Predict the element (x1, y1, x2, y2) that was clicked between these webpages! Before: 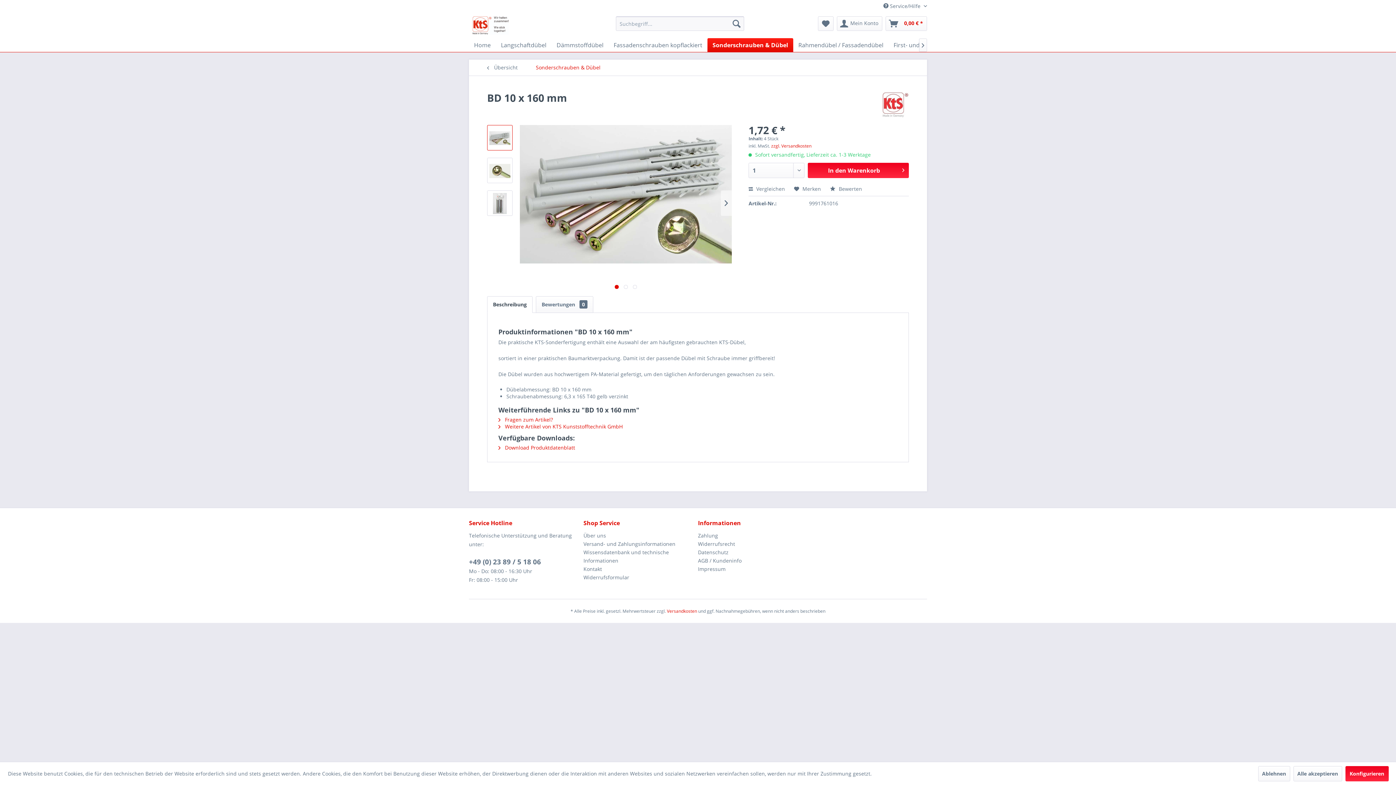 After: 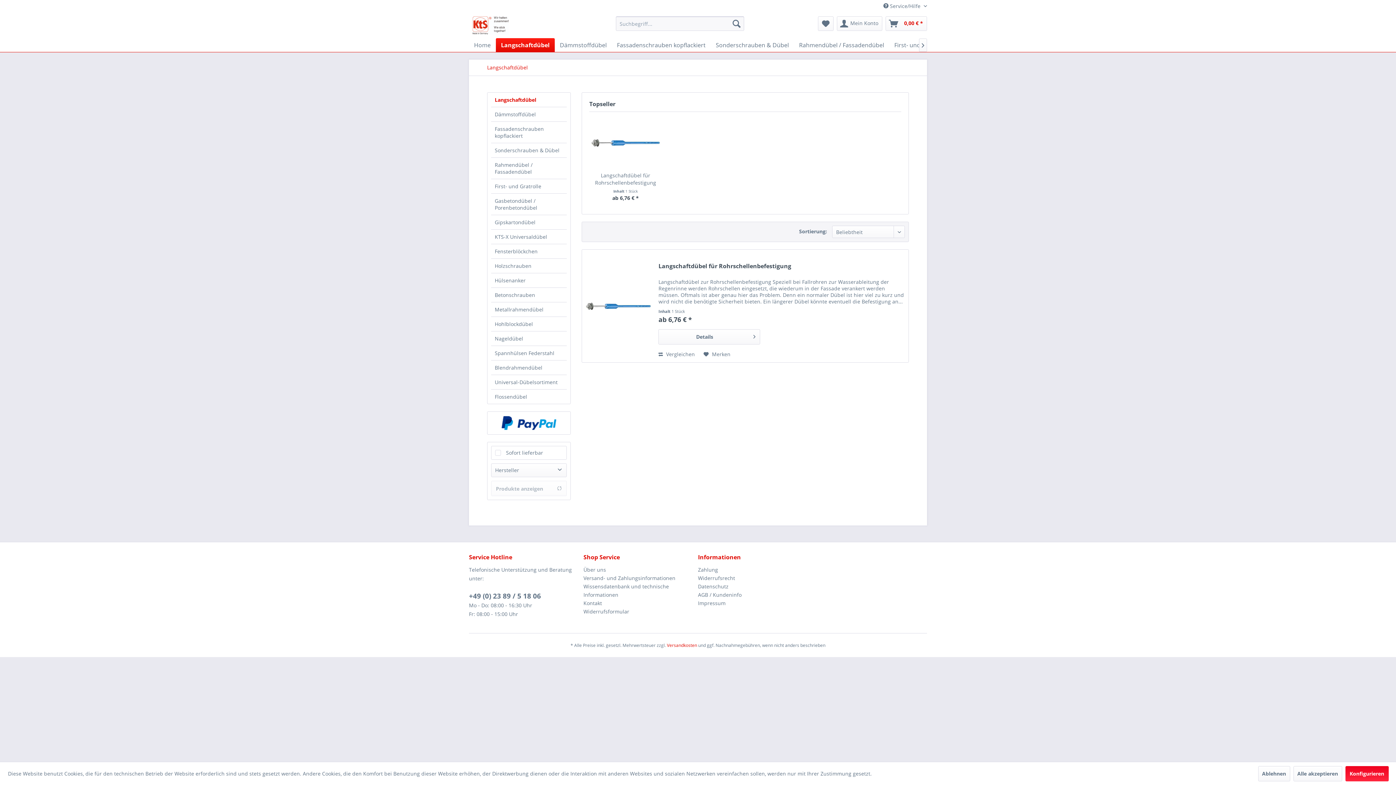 Action: bbox: (496, 38, 551, 52) label: Langschaftdübel